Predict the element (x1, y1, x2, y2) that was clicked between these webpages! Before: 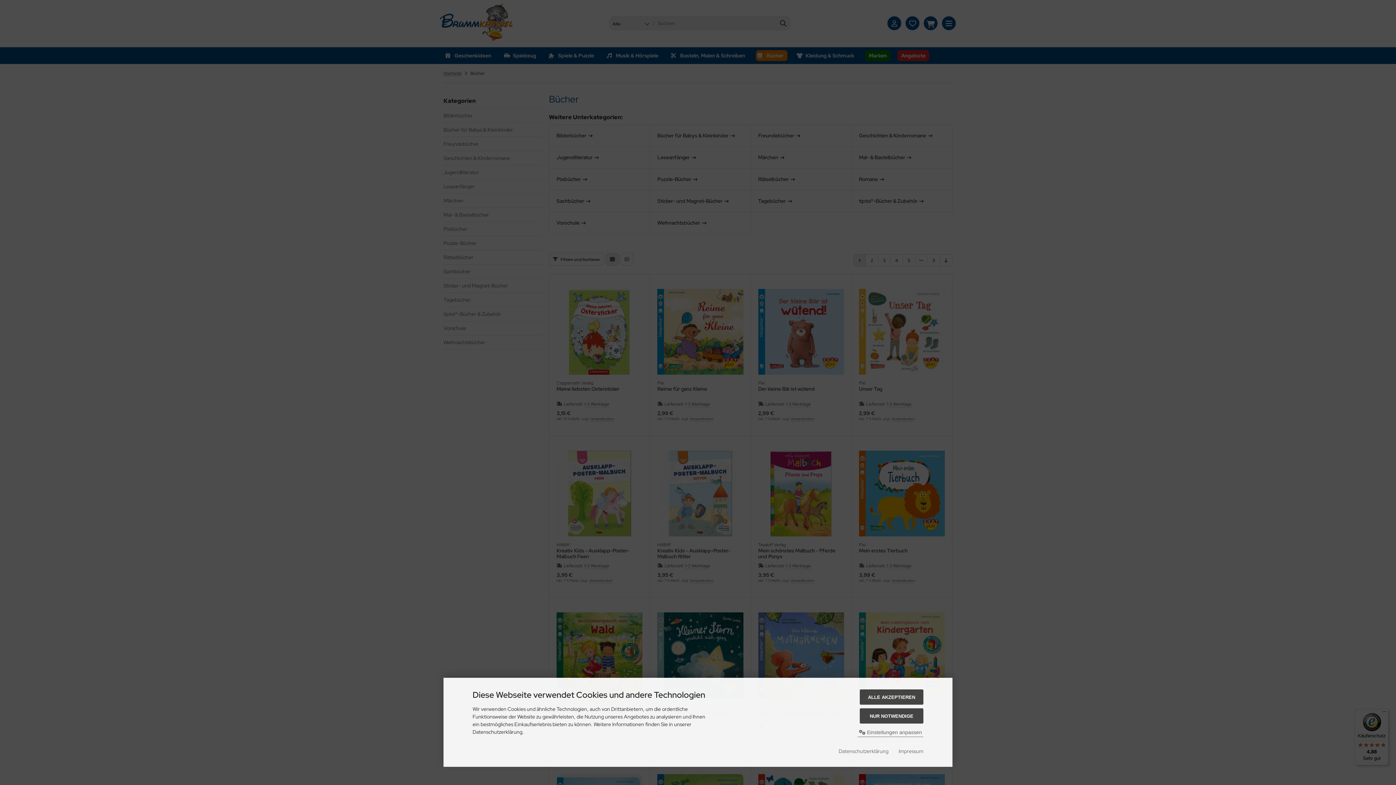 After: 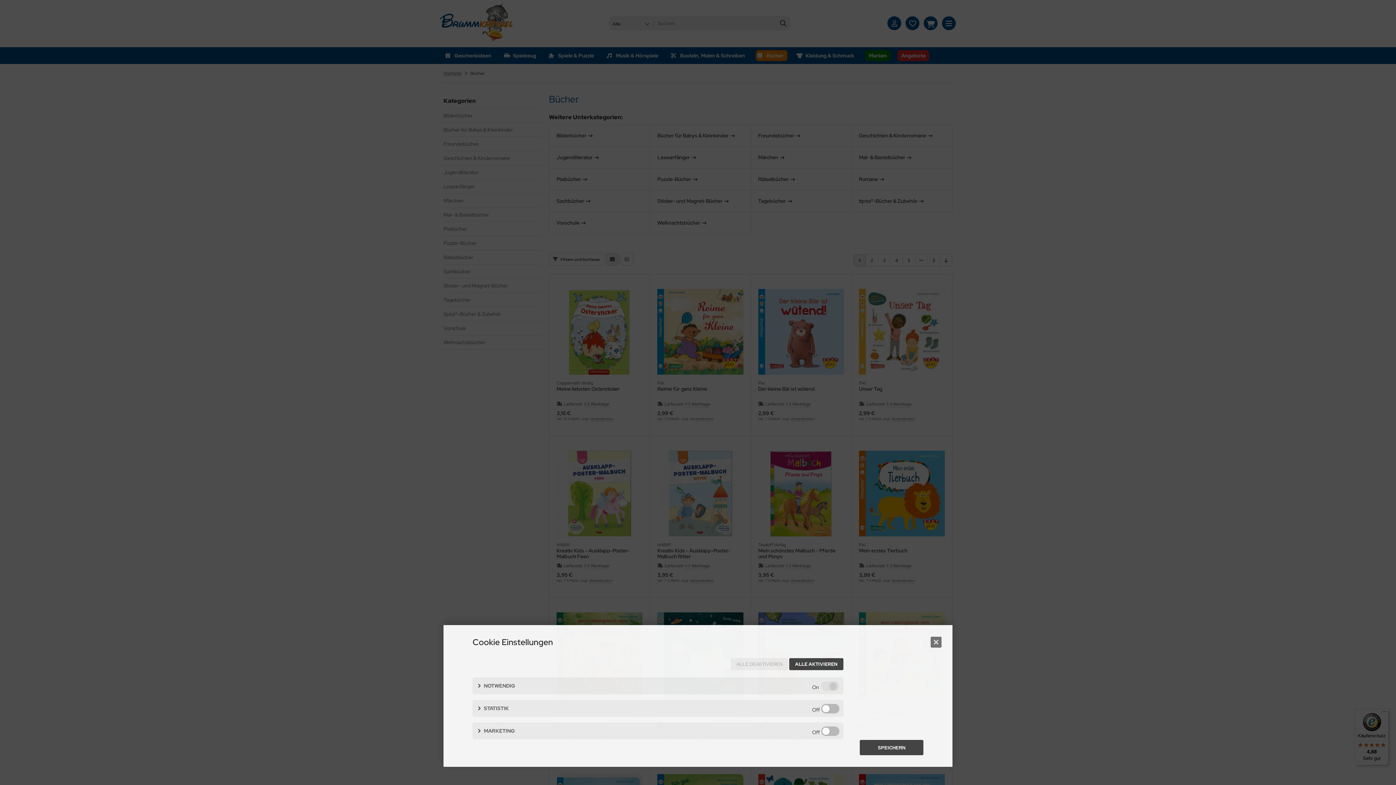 Action: label:  Einstellungen anpassen bbox: (857, 728, 923, 737)